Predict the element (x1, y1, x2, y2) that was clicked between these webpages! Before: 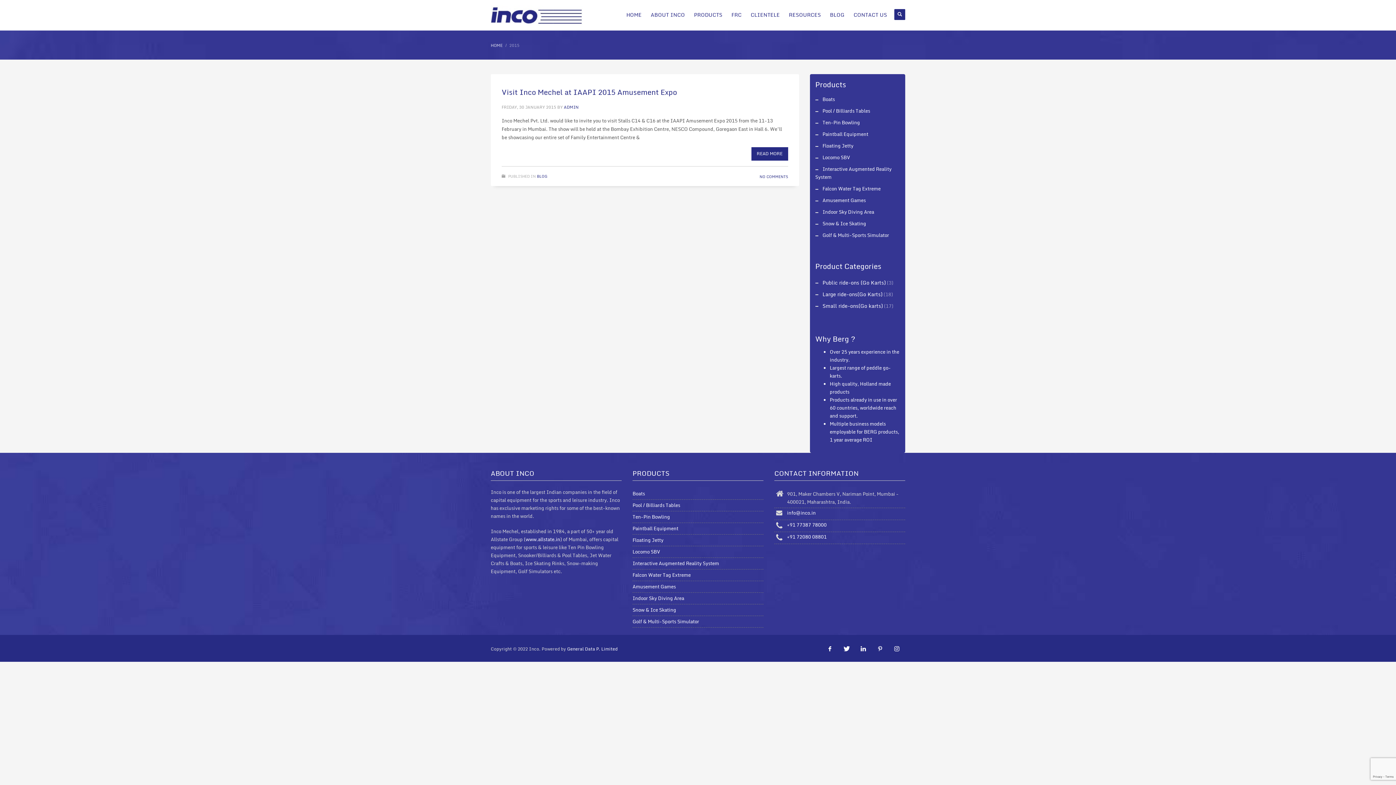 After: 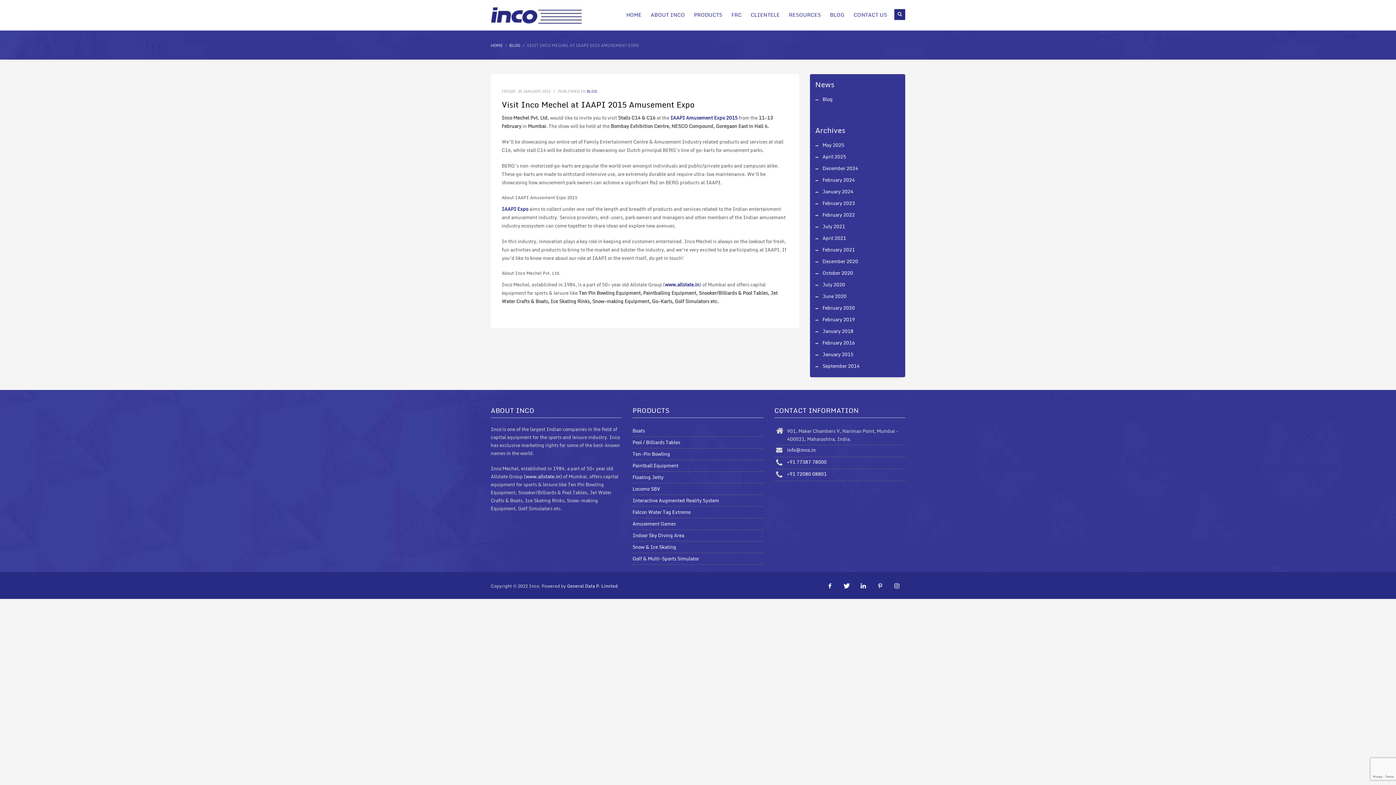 Action: bbox: (759, 173, 788, 179) label: NO COMMENTS